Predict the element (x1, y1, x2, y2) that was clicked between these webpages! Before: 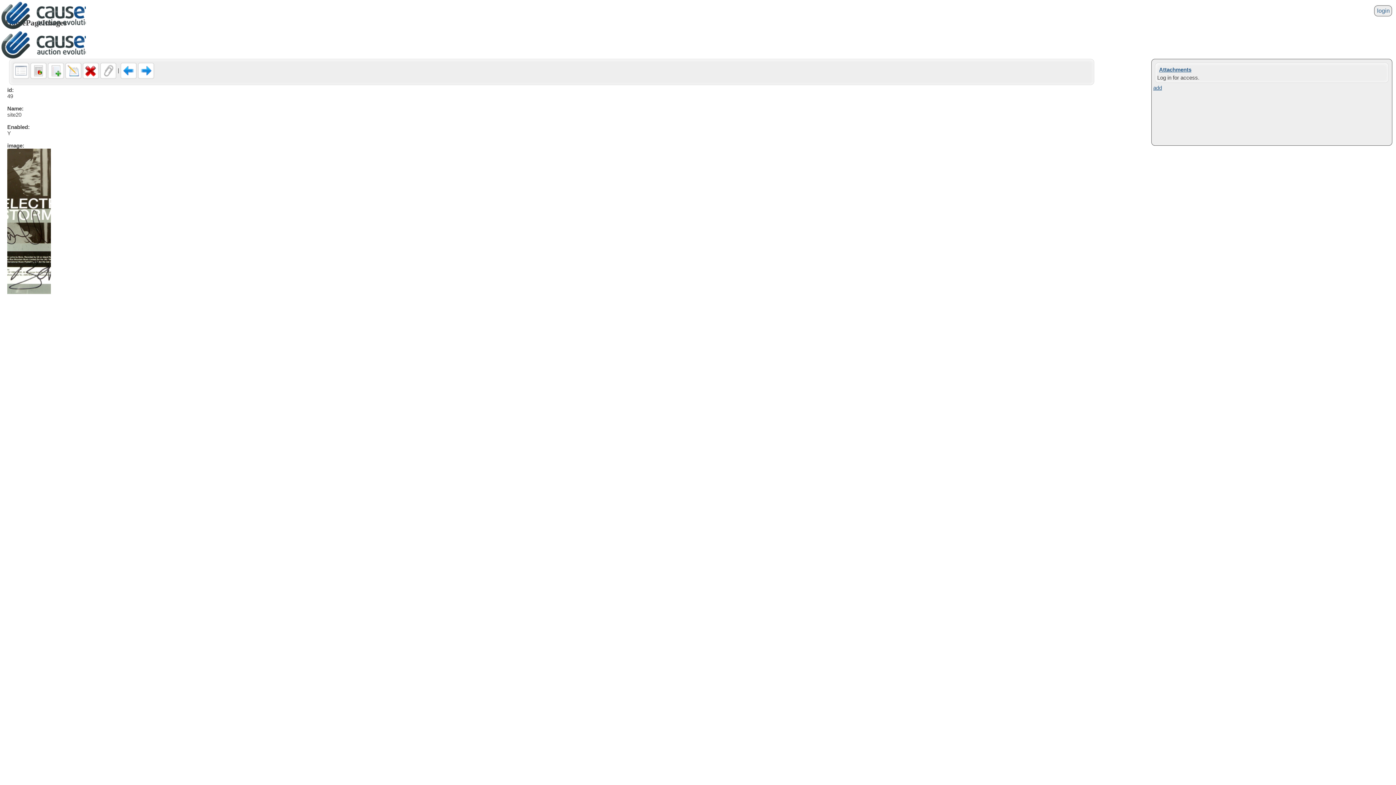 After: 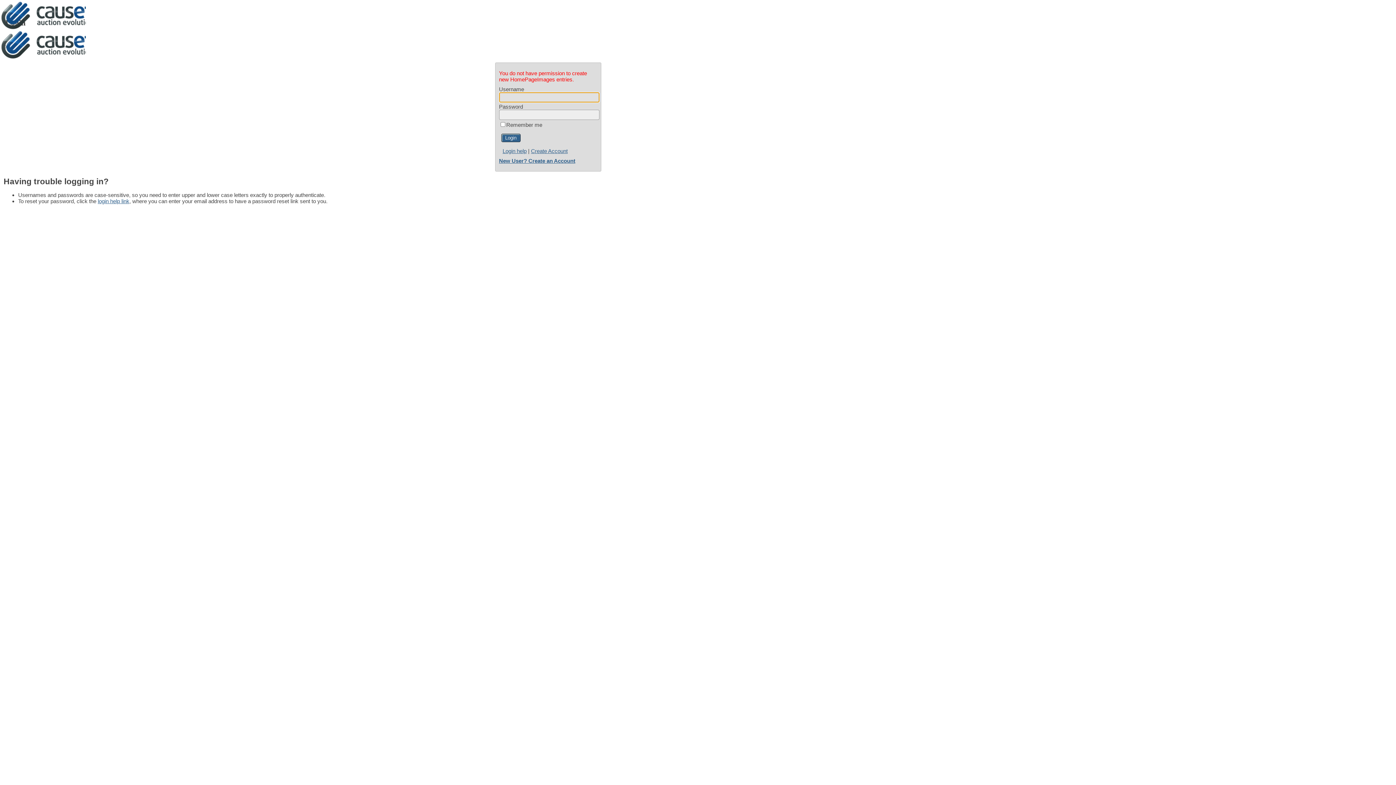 Action: bbox: (48, 67, 64, 73)